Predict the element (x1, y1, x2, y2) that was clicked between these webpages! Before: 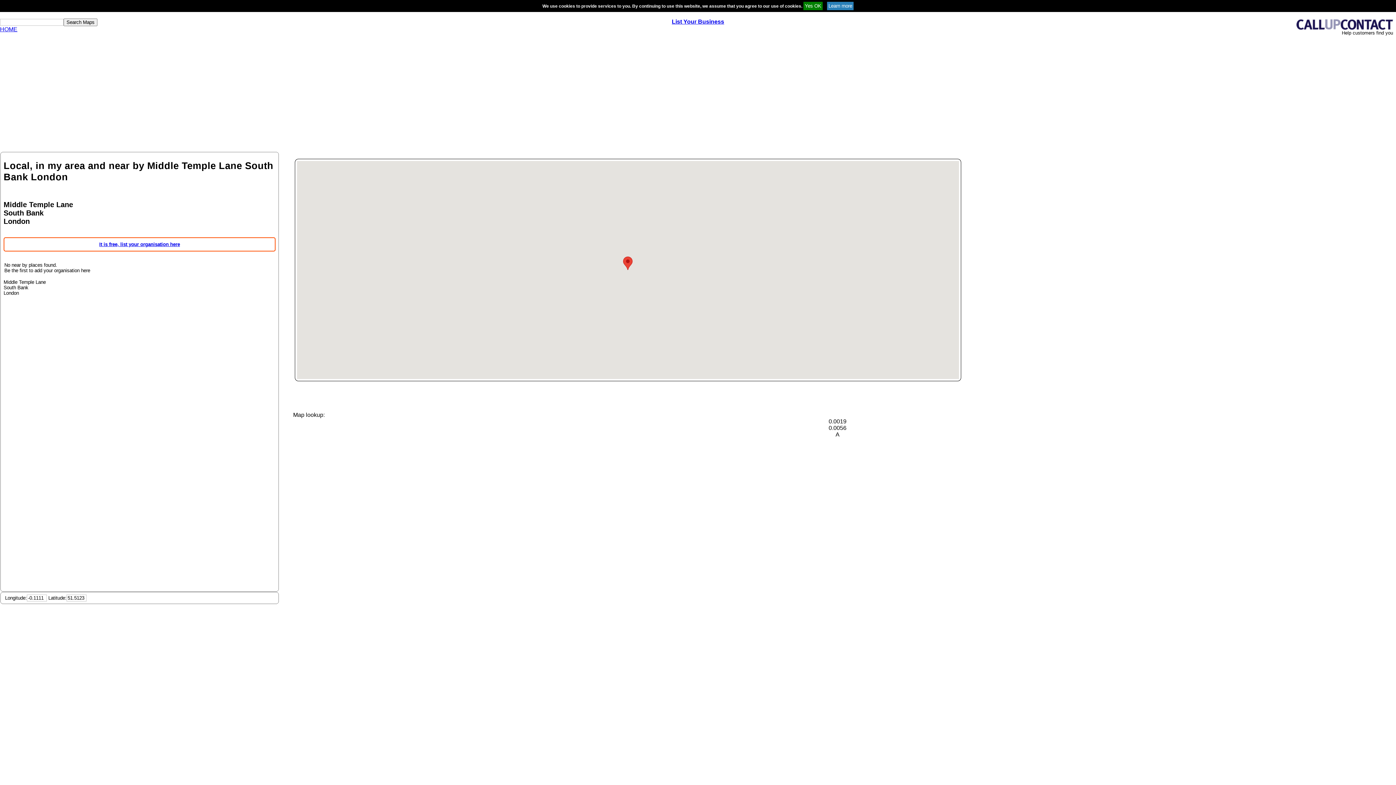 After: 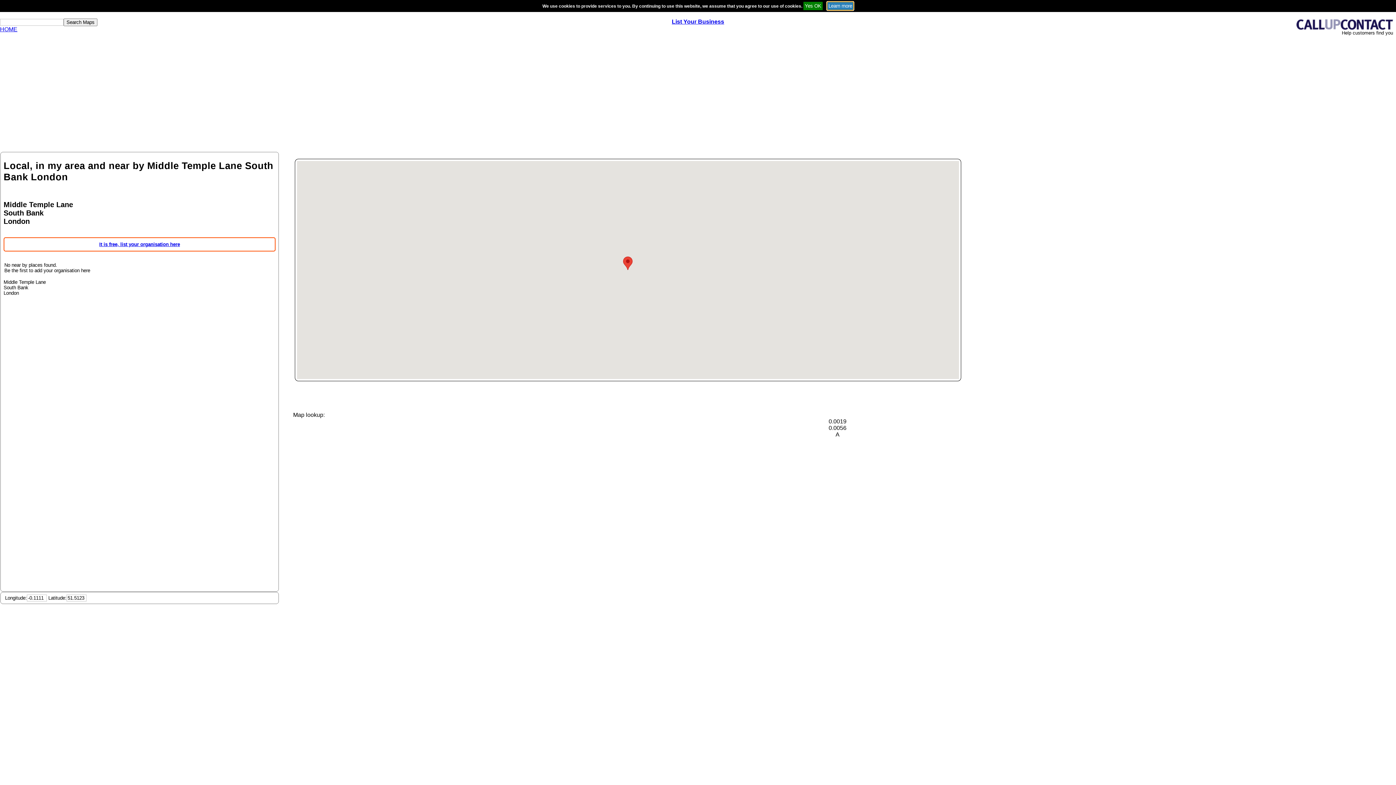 Action: bbox: (827, 3, 853, 8)